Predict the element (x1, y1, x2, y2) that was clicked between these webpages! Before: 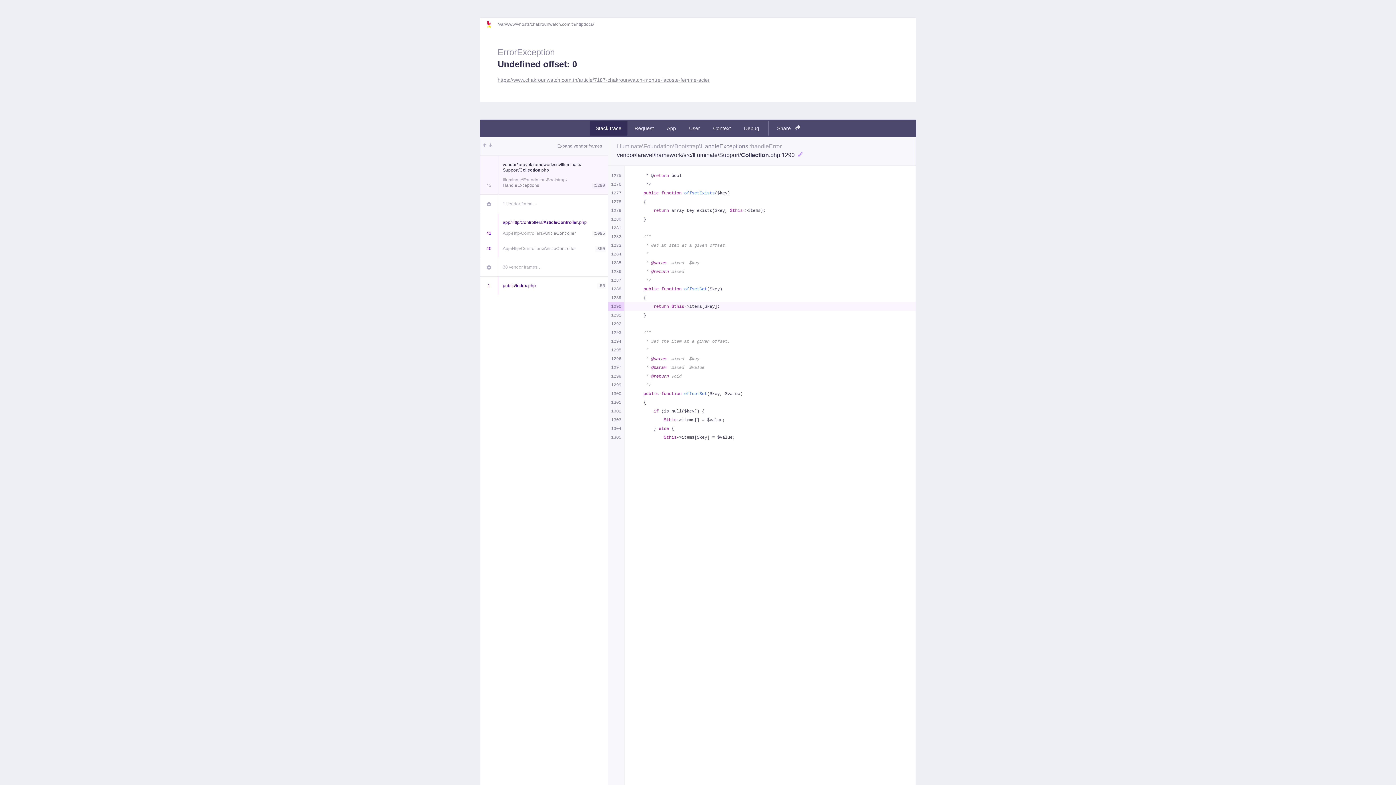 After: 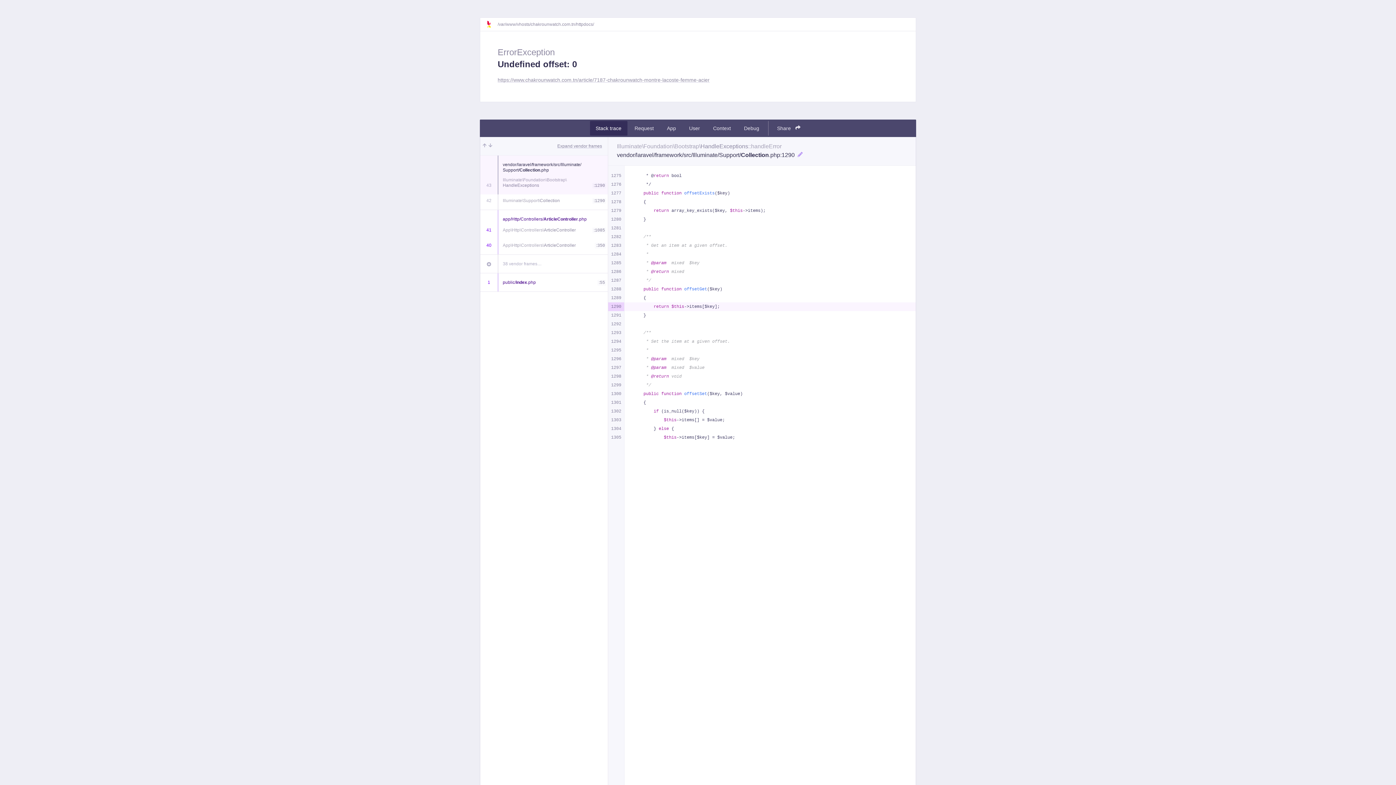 Action: bbox: (502, 200, 608, 207) label: 1 vendor frame…